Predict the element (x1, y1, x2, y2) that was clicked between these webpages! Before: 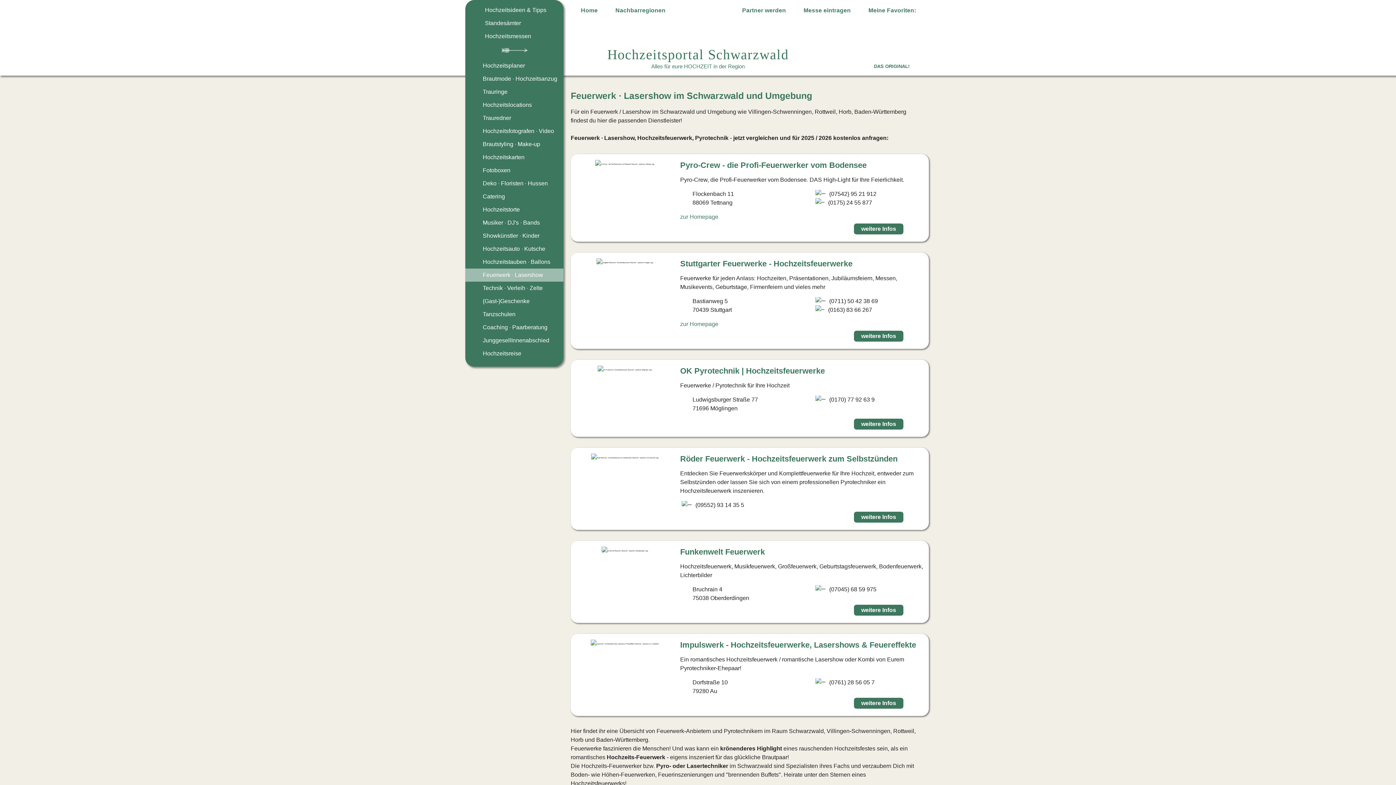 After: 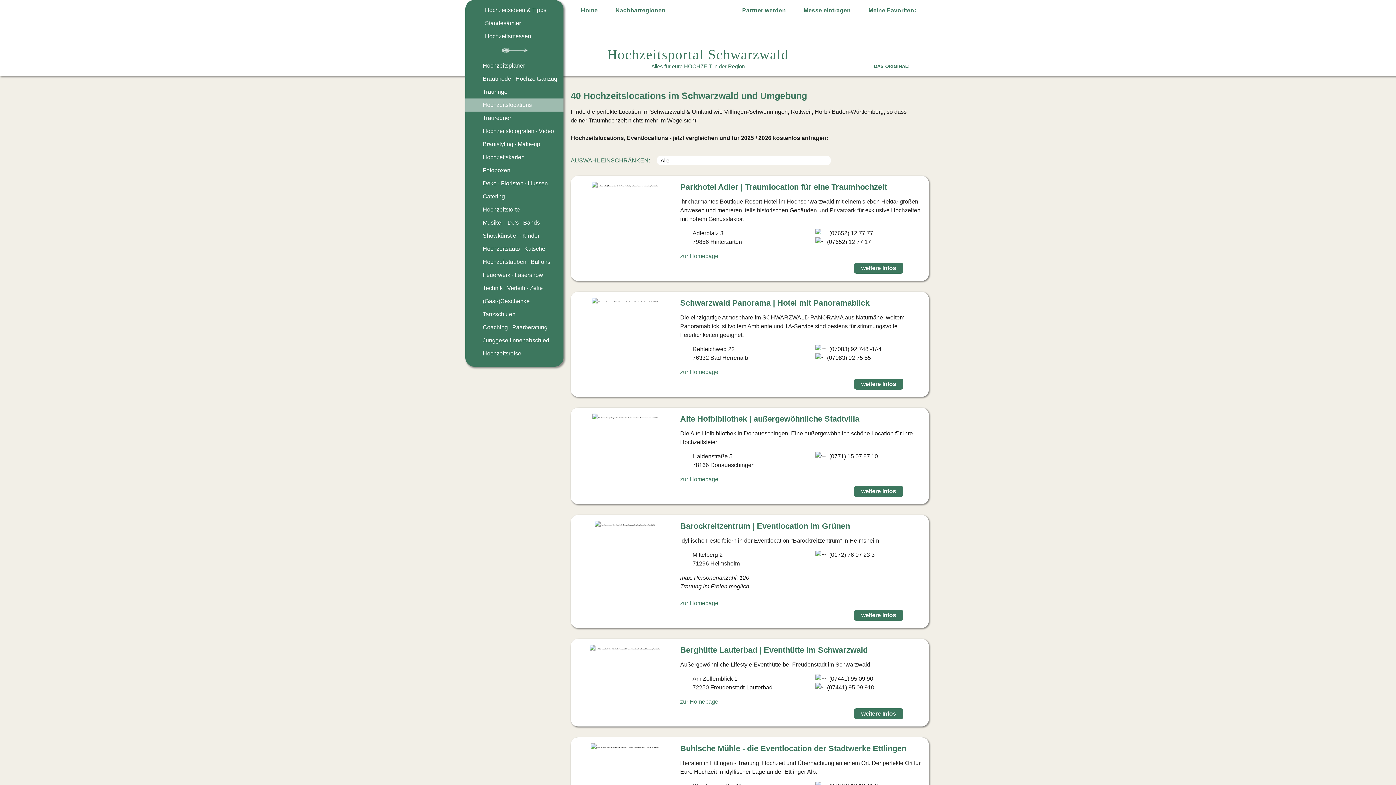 Action: label: Hochzeitslocations bbox: (465, 98, 563, 111)